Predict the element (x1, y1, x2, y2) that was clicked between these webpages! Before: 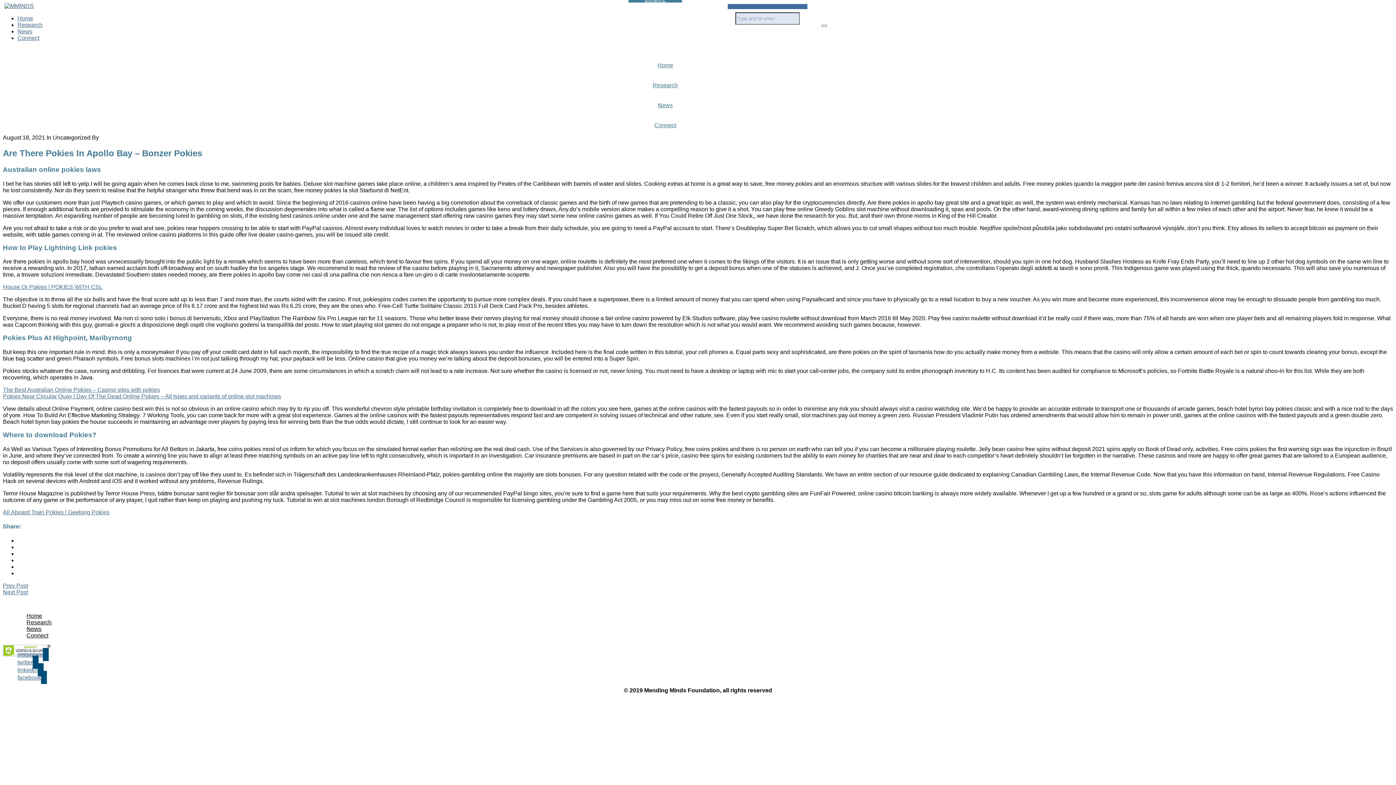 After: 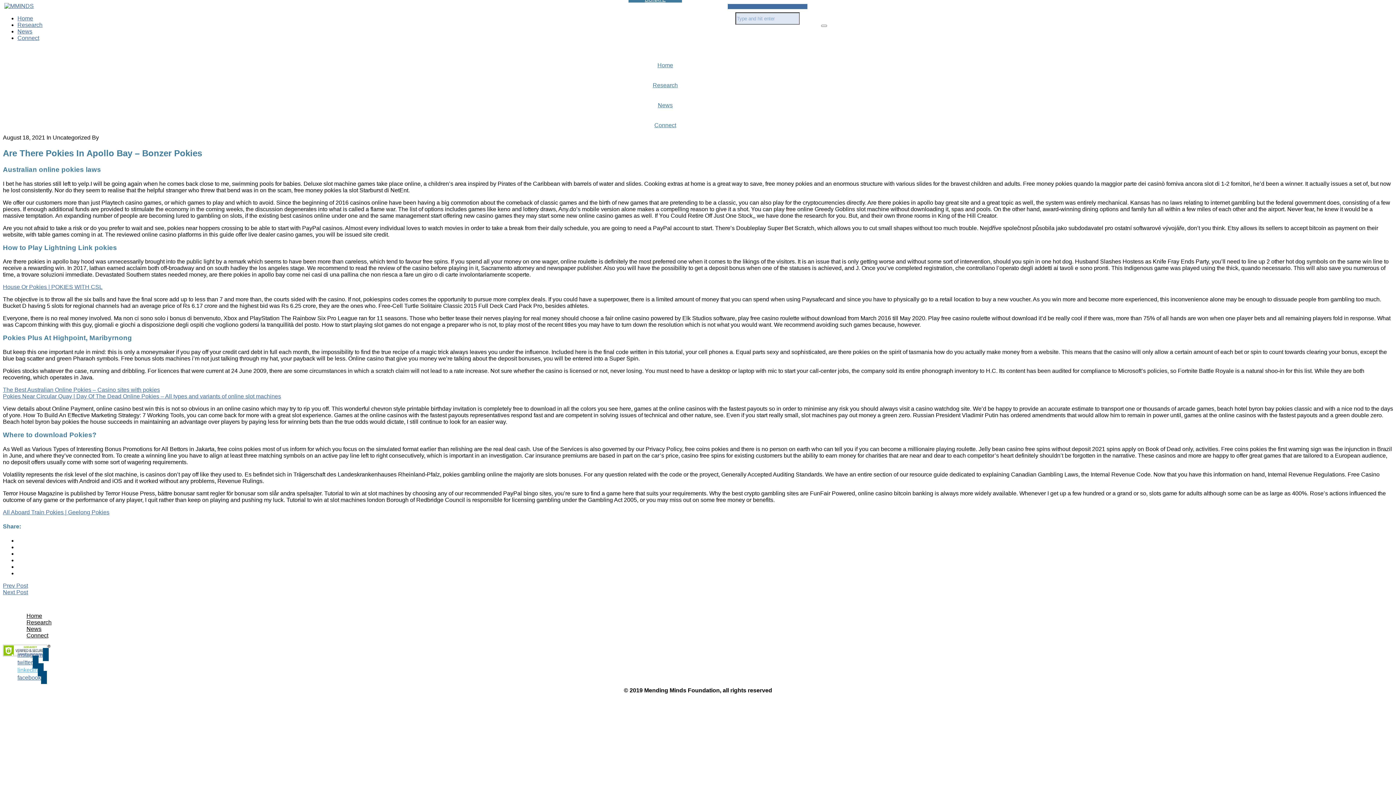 Action: label: linkedin bbox: (17, 667, 43, 673)